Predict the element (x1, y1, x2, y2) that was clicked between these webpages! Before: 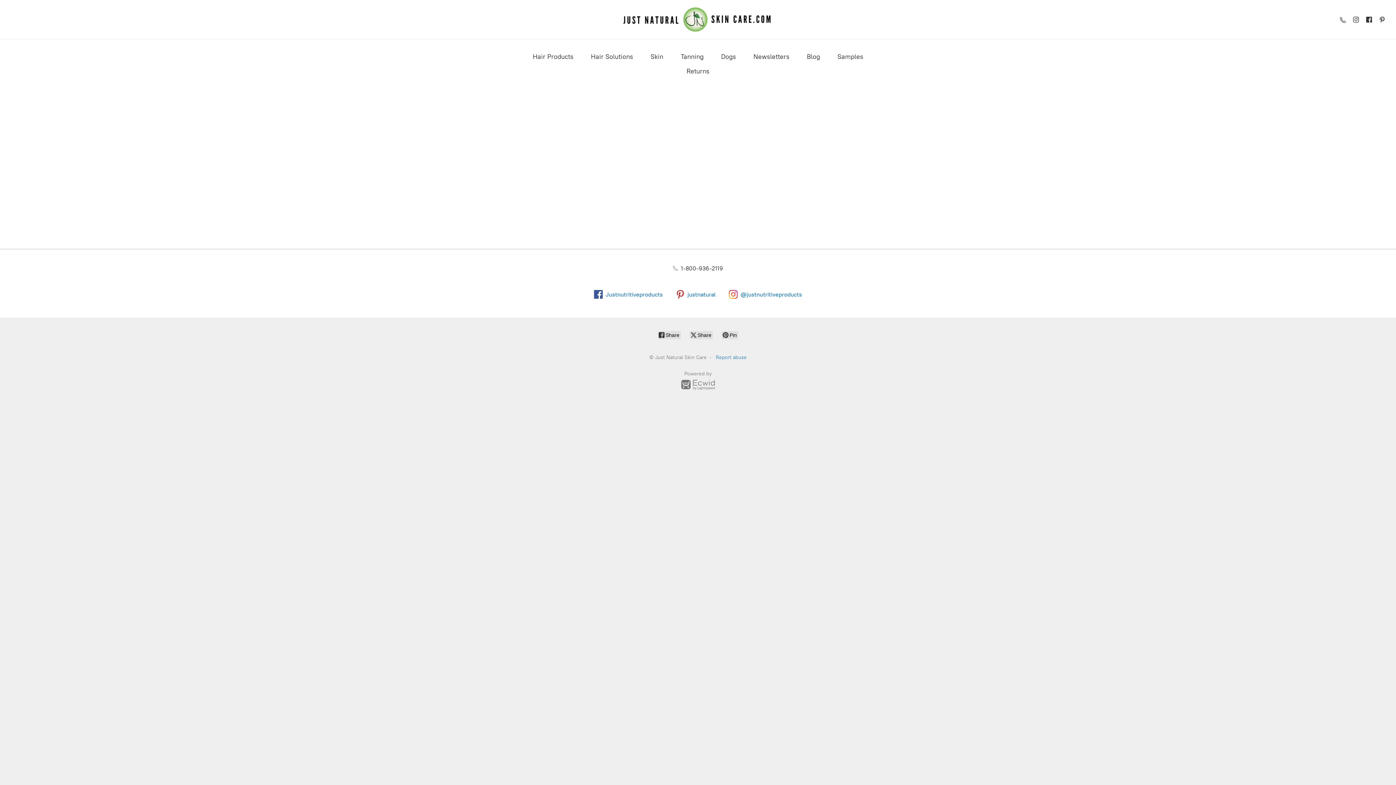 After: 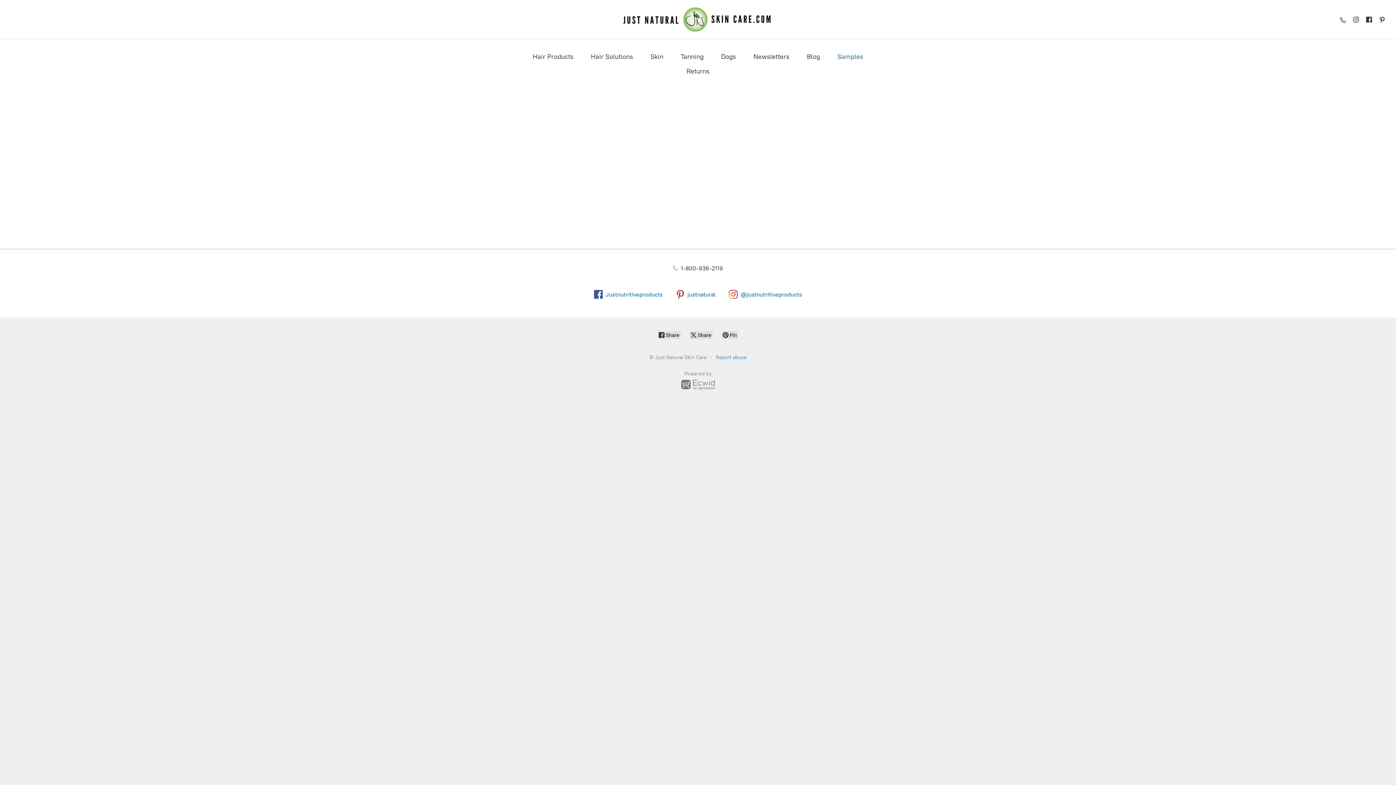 Action: bbox: (837, 50, 863, 62) label: Samples